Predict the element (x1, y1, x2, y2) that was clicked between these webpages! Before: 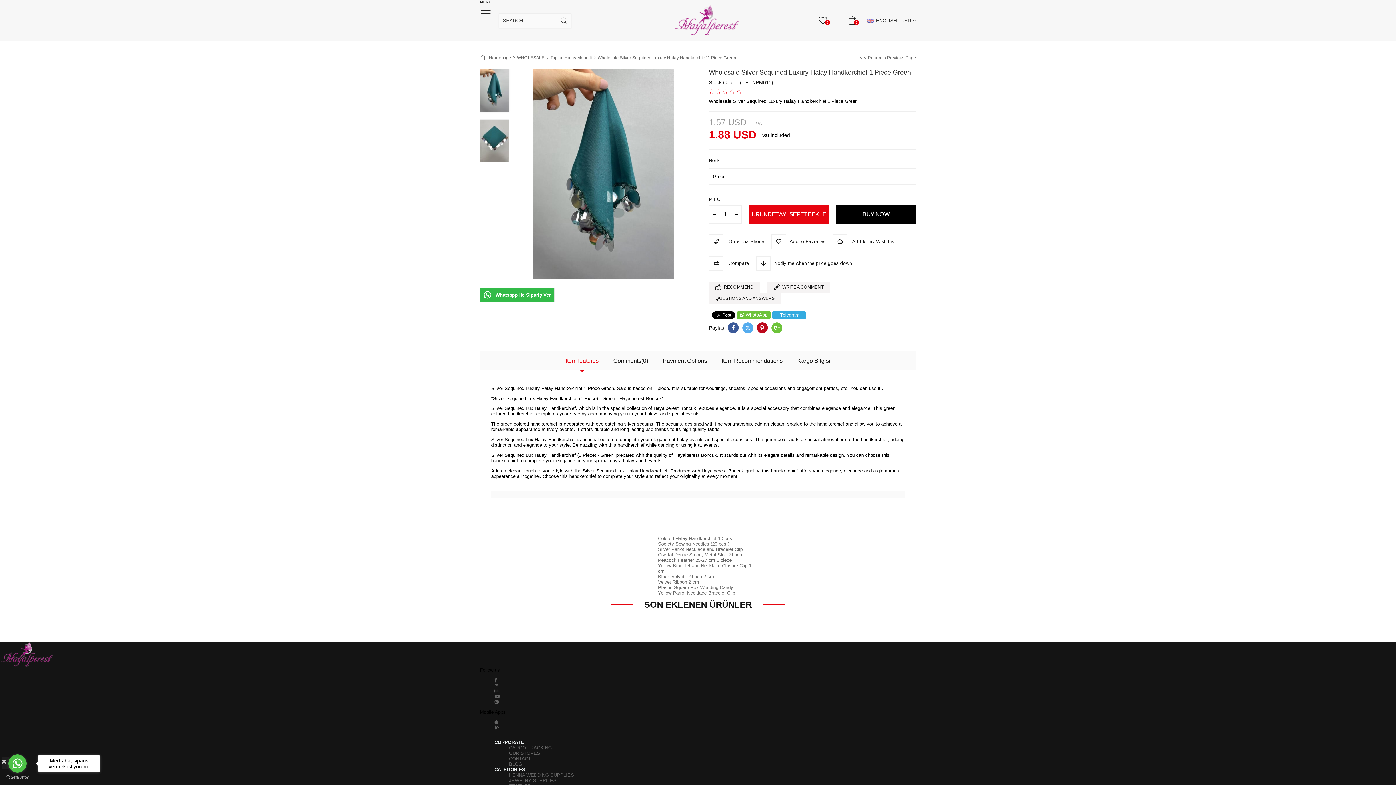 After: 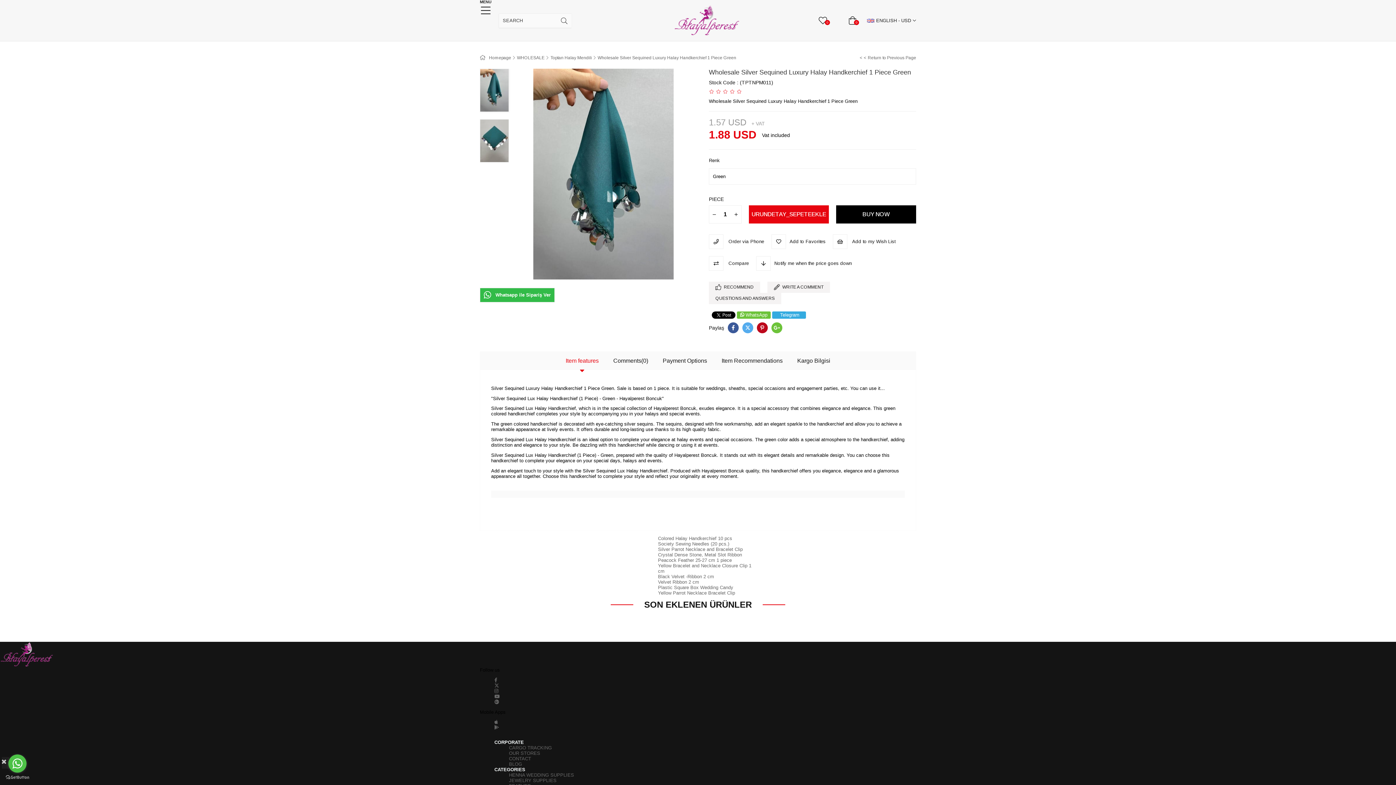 Action: label: Merhaba, sipariş vermek istiyorum. bbox: (37, 755, 100, 772)